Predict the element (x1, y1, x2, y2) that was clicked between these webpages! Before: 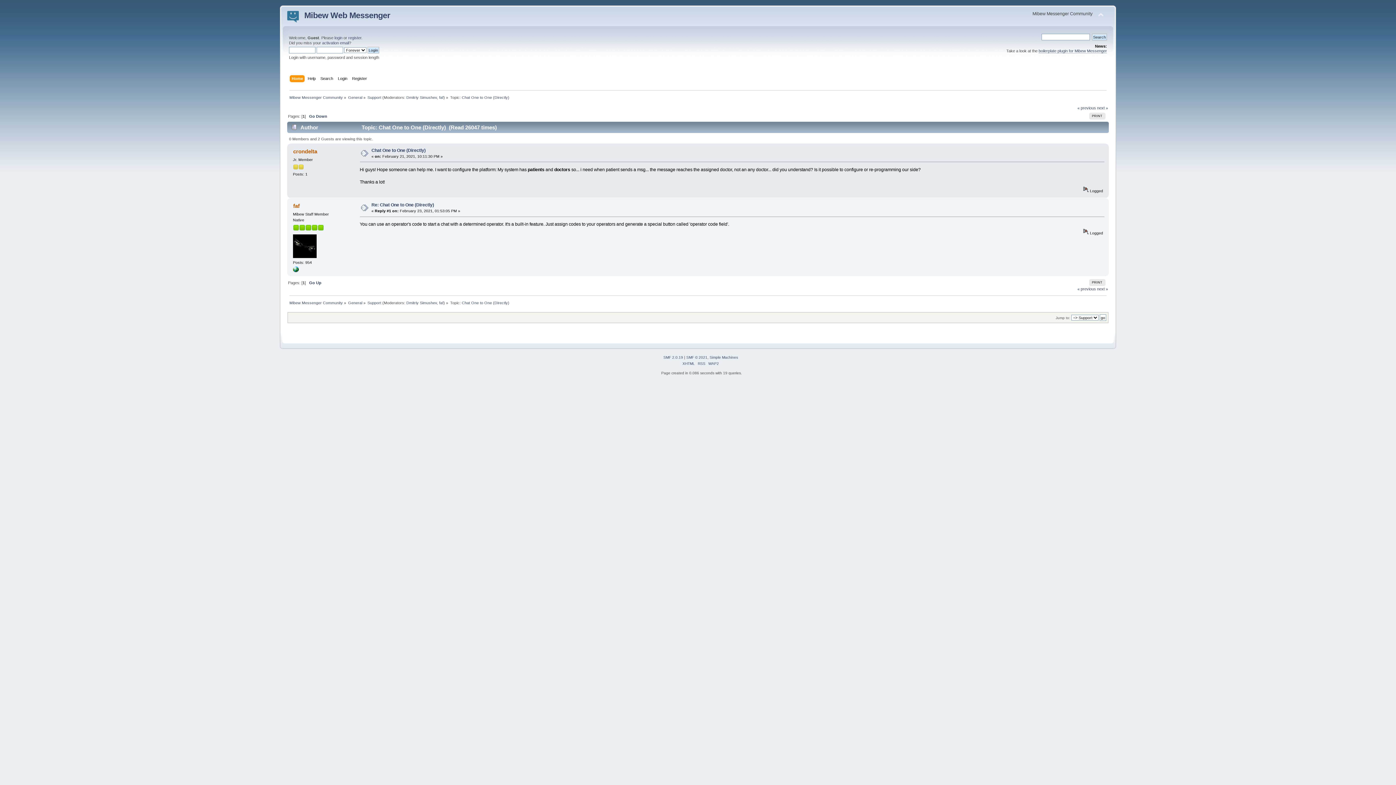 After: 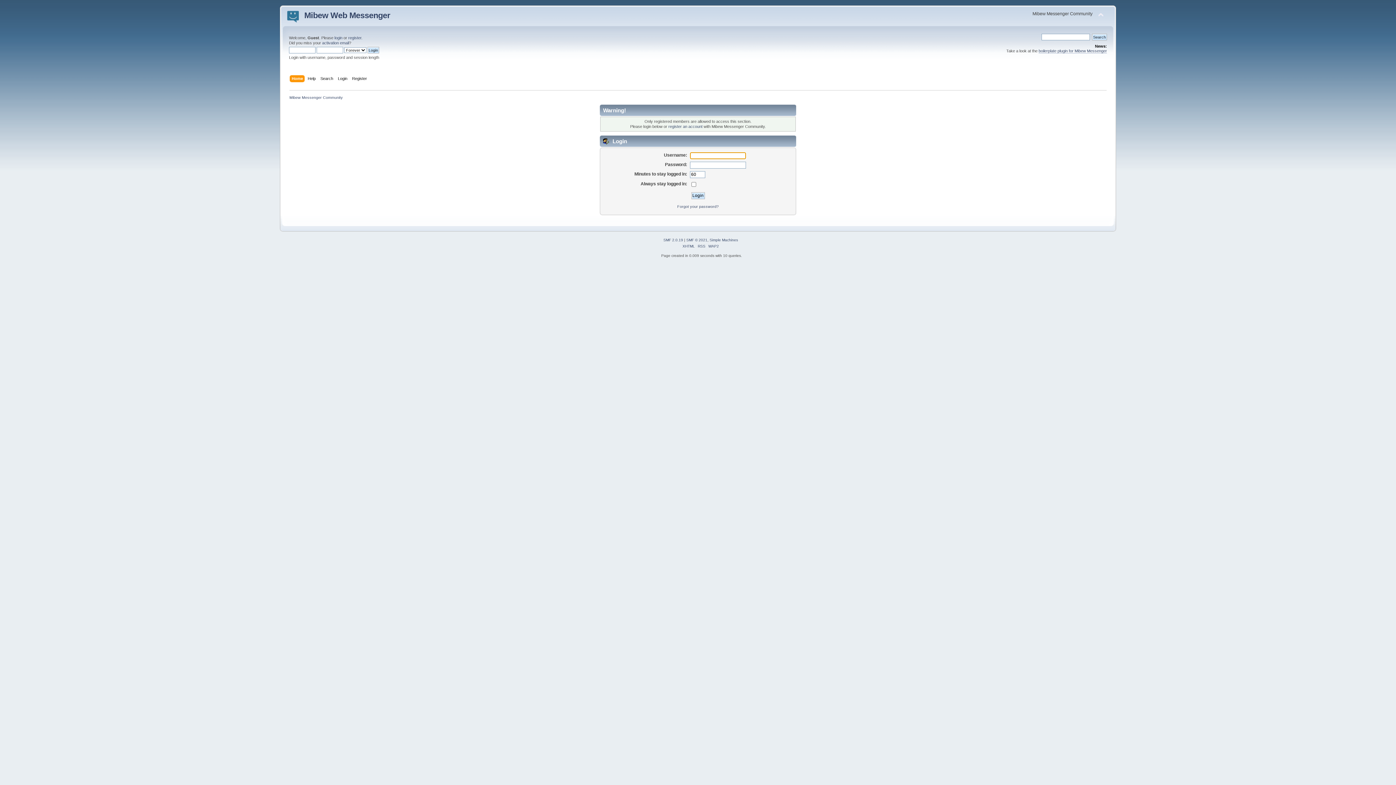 Action: bbox: (406, 95, 437, 99) label: Dmitriy Simushev